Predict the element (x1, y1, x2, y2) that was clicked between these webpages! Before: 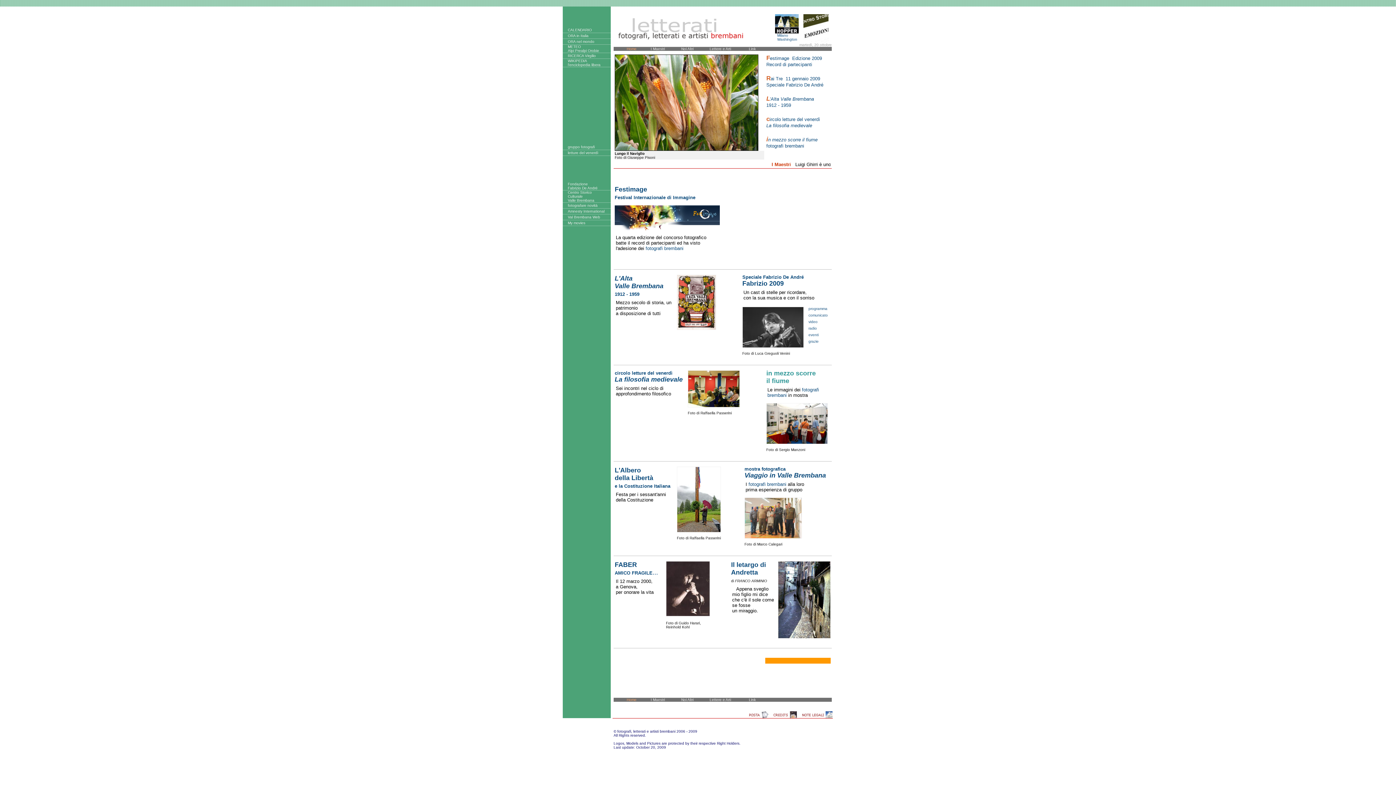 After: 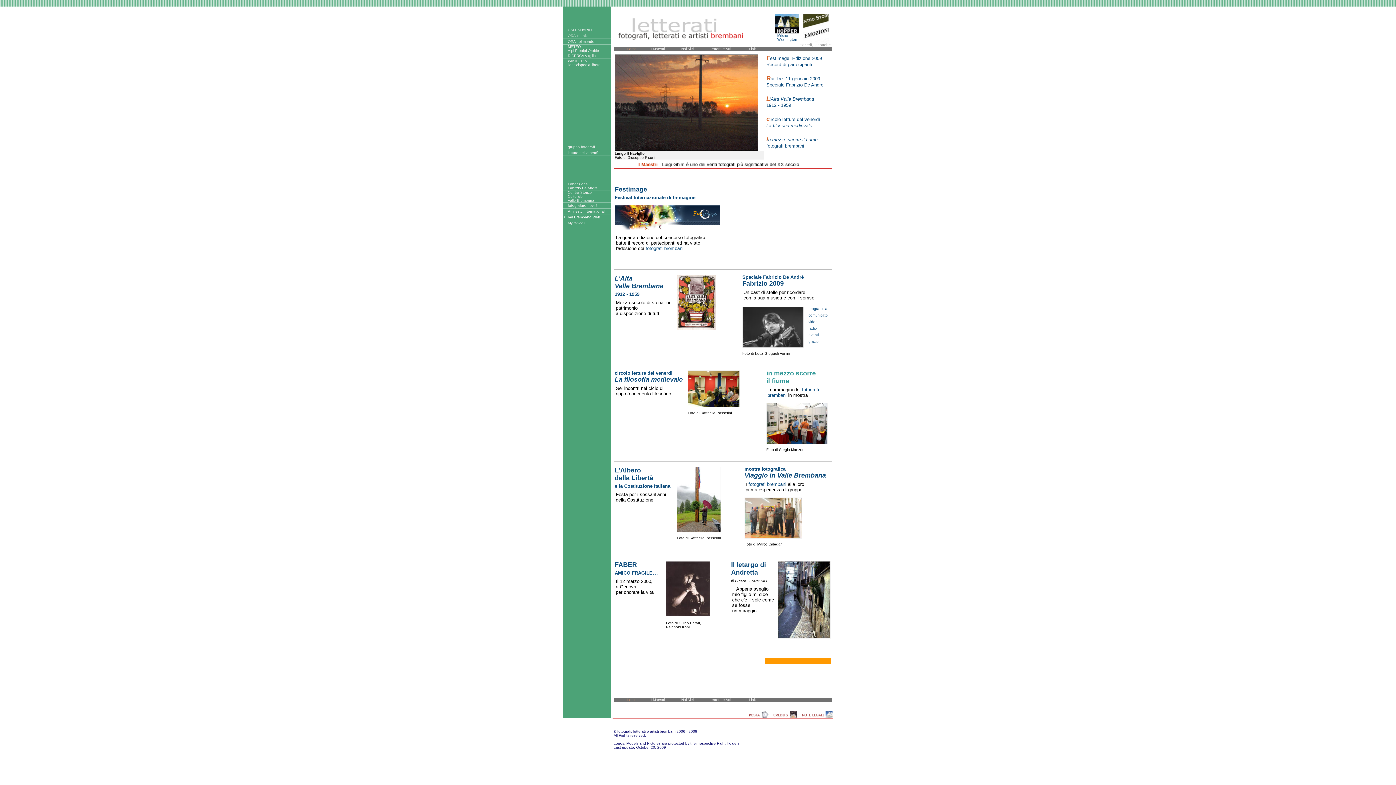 Action: bbox: (568, 213, 600, 219) label: Val Brembana Web